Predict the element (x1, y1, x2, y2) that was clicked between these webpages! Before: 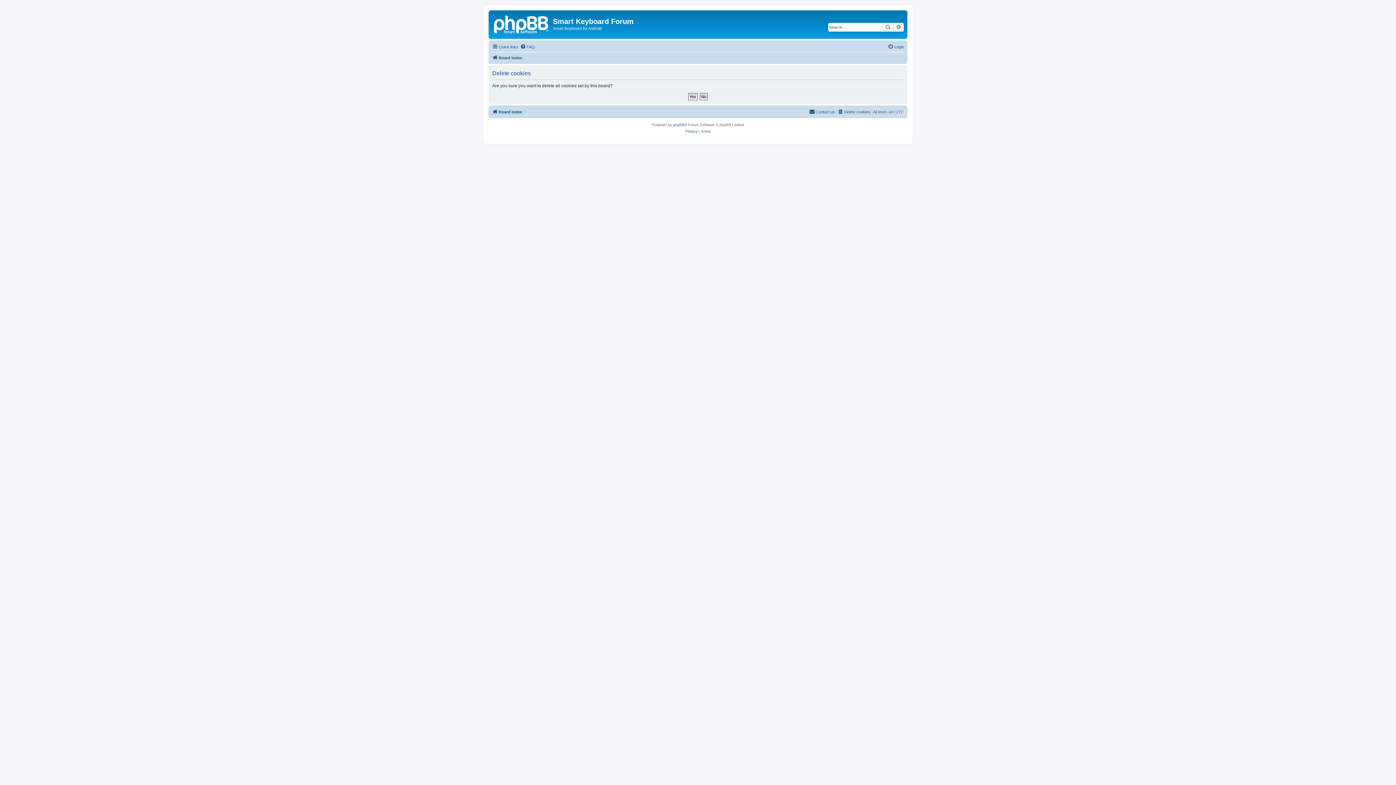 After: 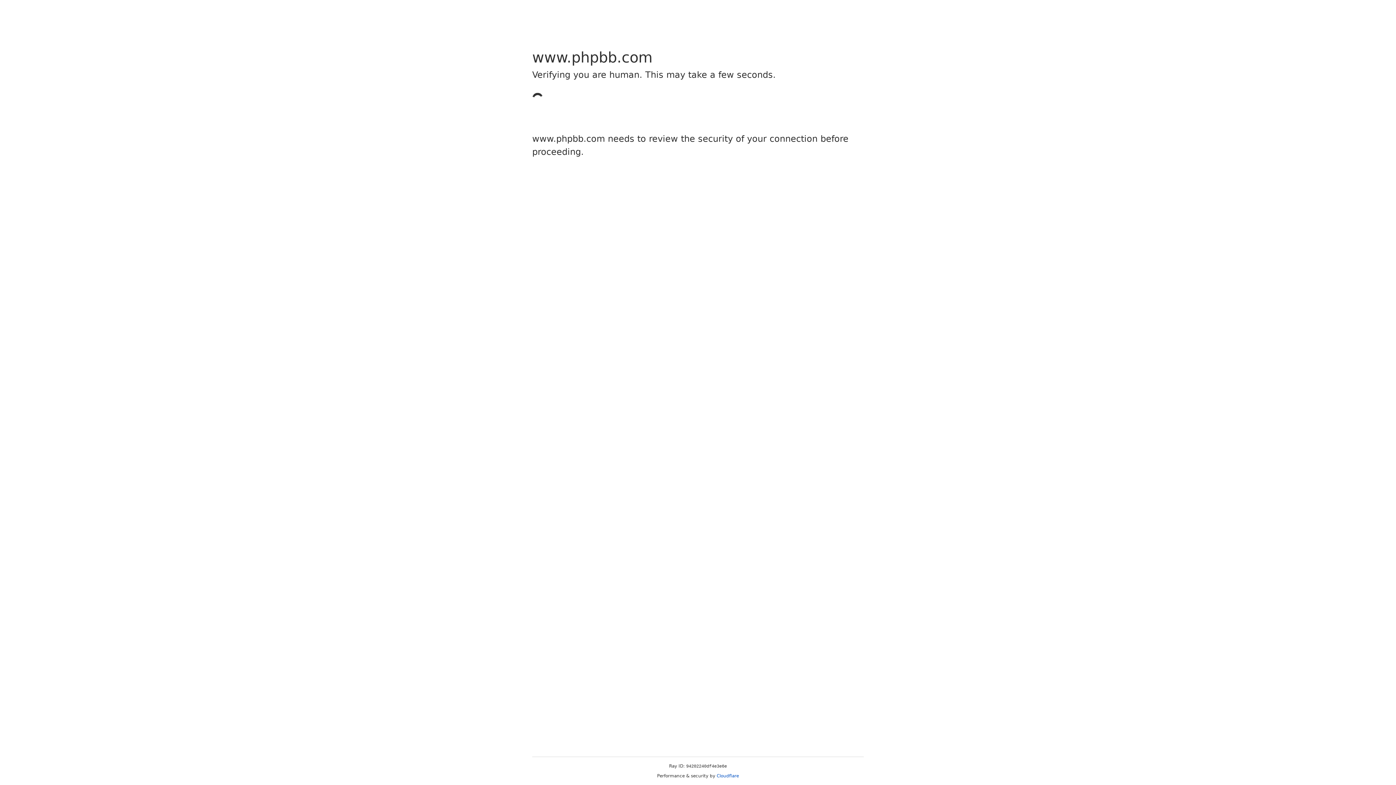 Action: label: phpBB bbox: (673, 121, 684, 128)